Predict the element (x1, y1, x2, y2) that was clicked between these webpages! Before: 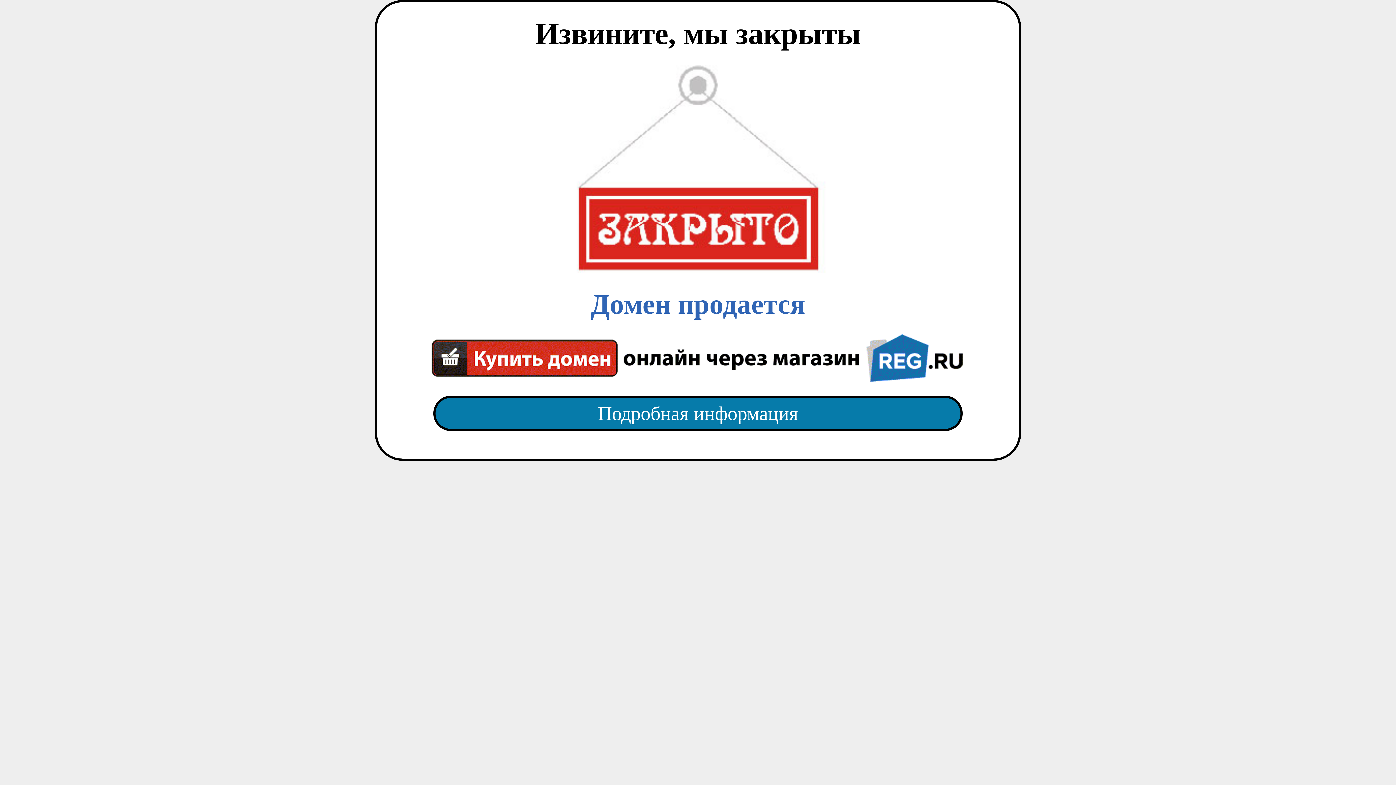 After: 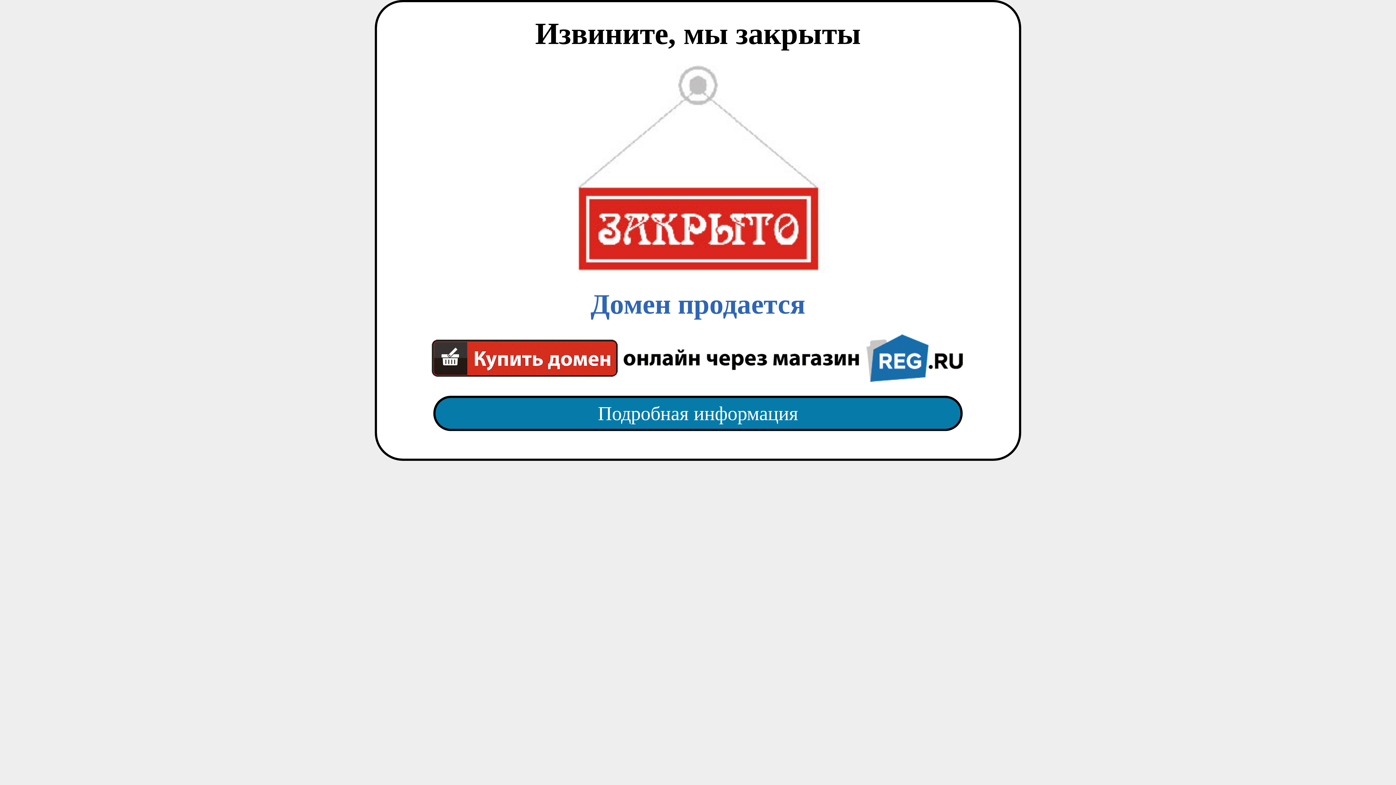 Action: label: Домен продается bbox: (418, 65, 977, 382)